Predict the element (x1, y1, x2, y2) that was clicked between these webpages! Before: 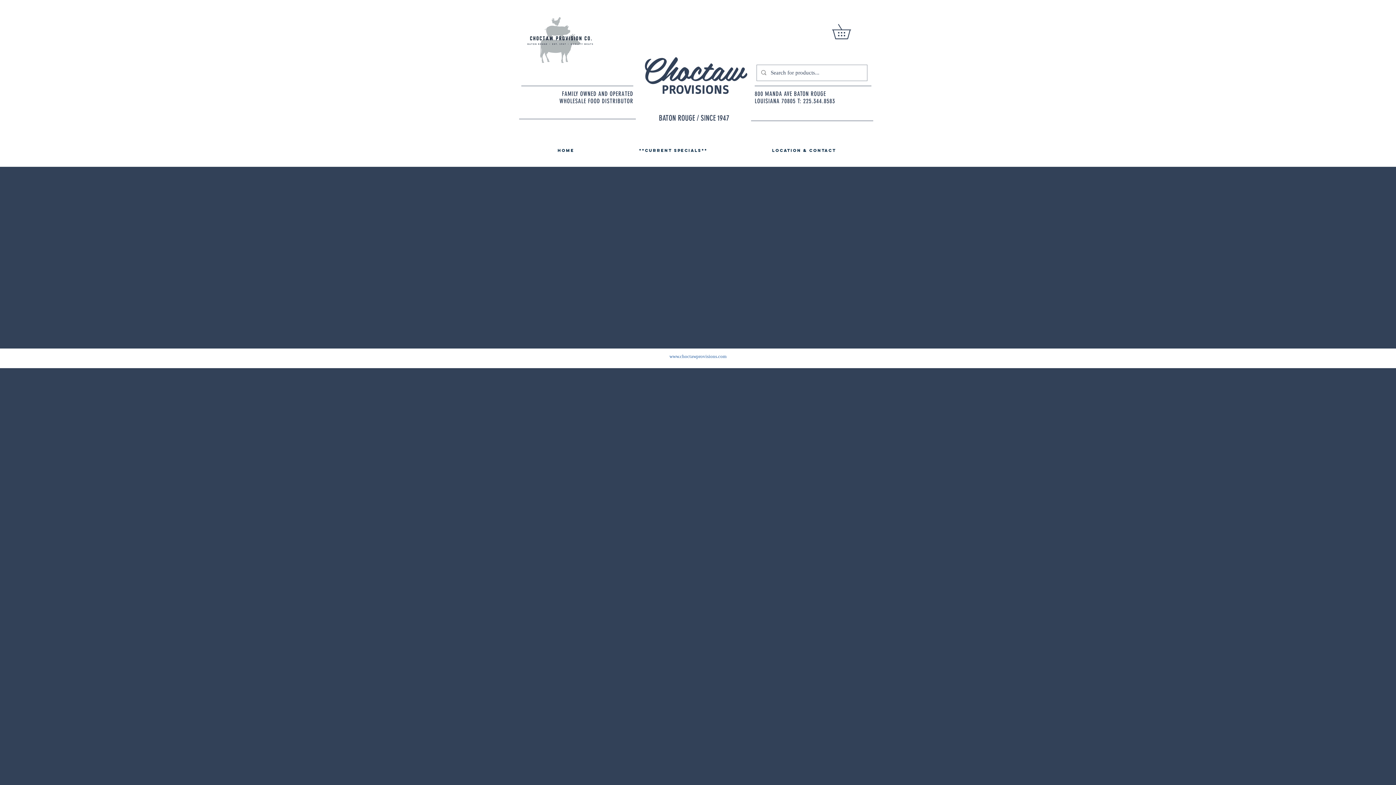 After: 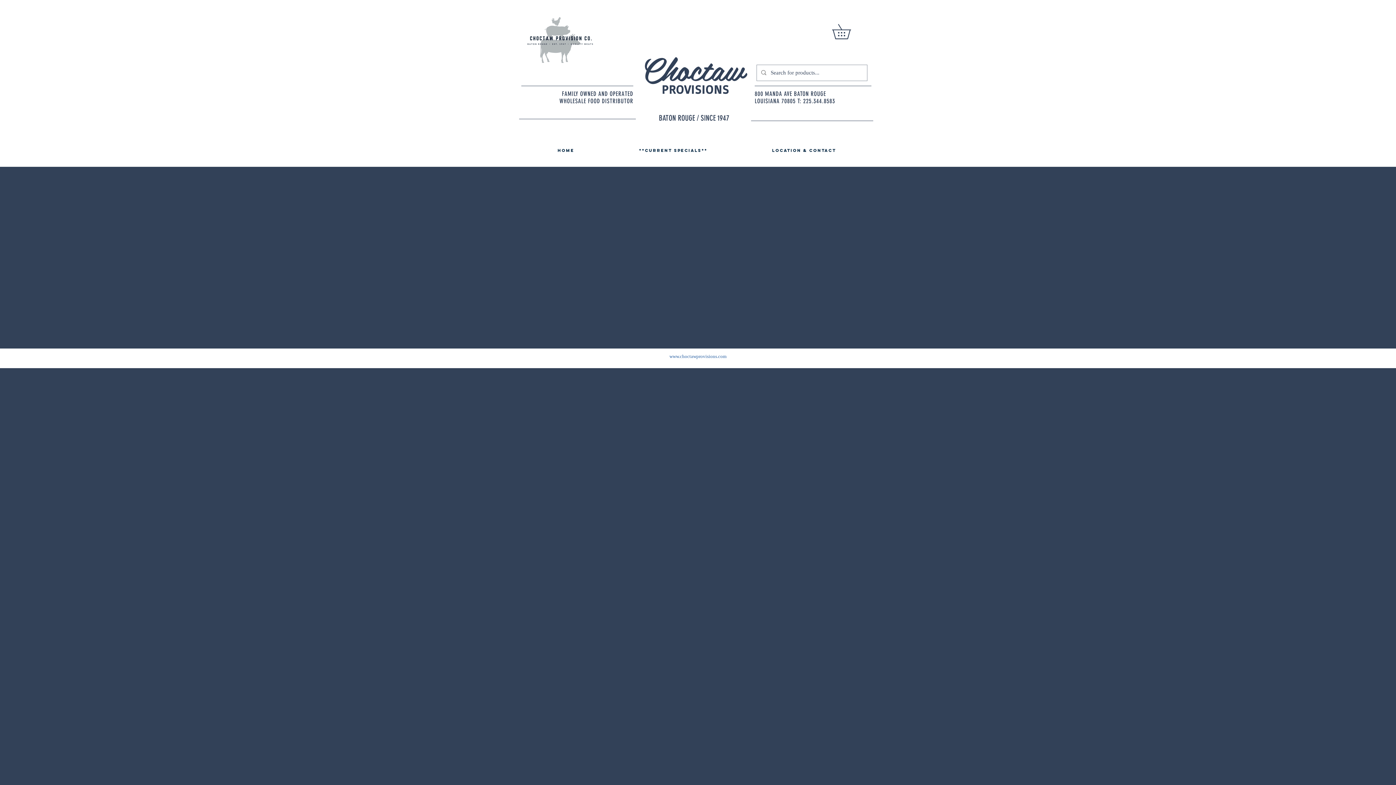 Action: bbox: (832, 24, 865, 39)